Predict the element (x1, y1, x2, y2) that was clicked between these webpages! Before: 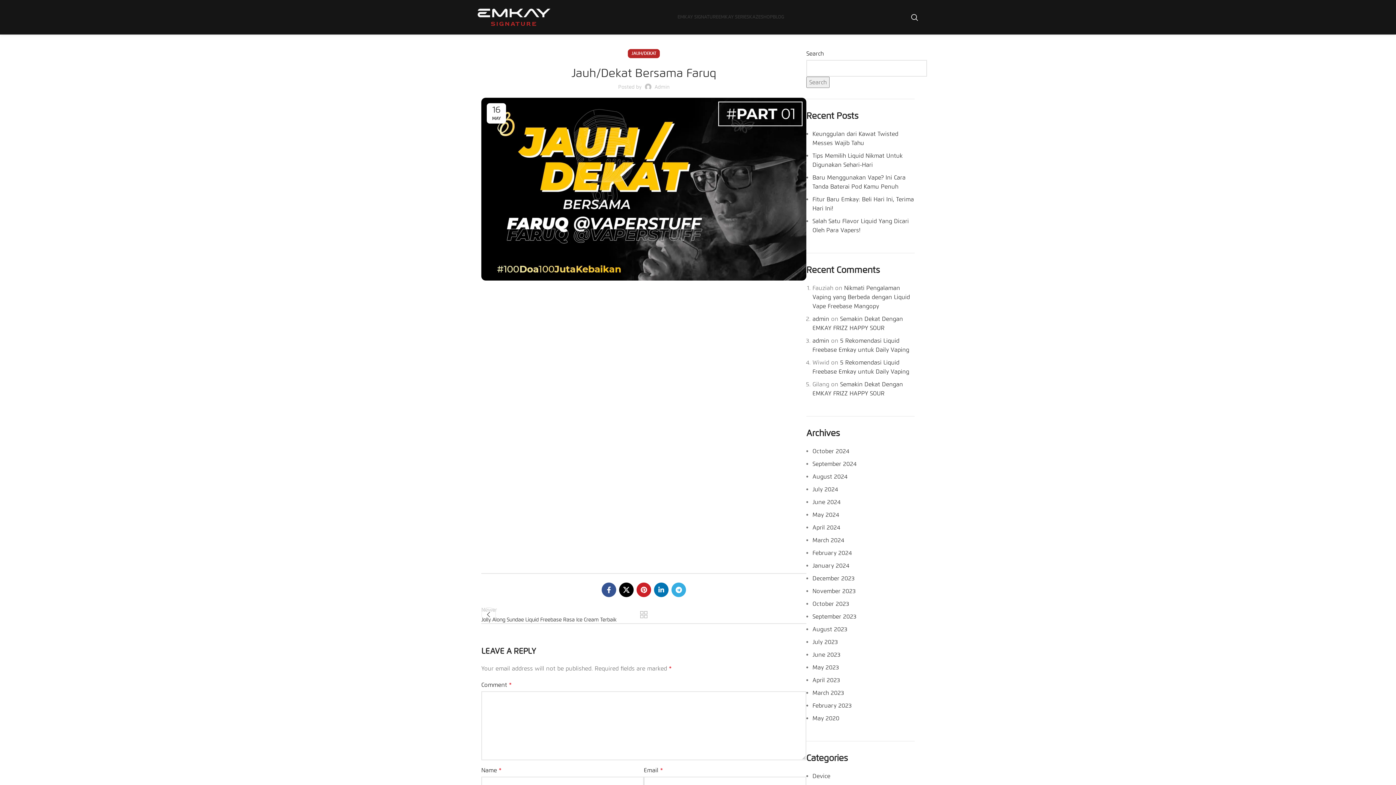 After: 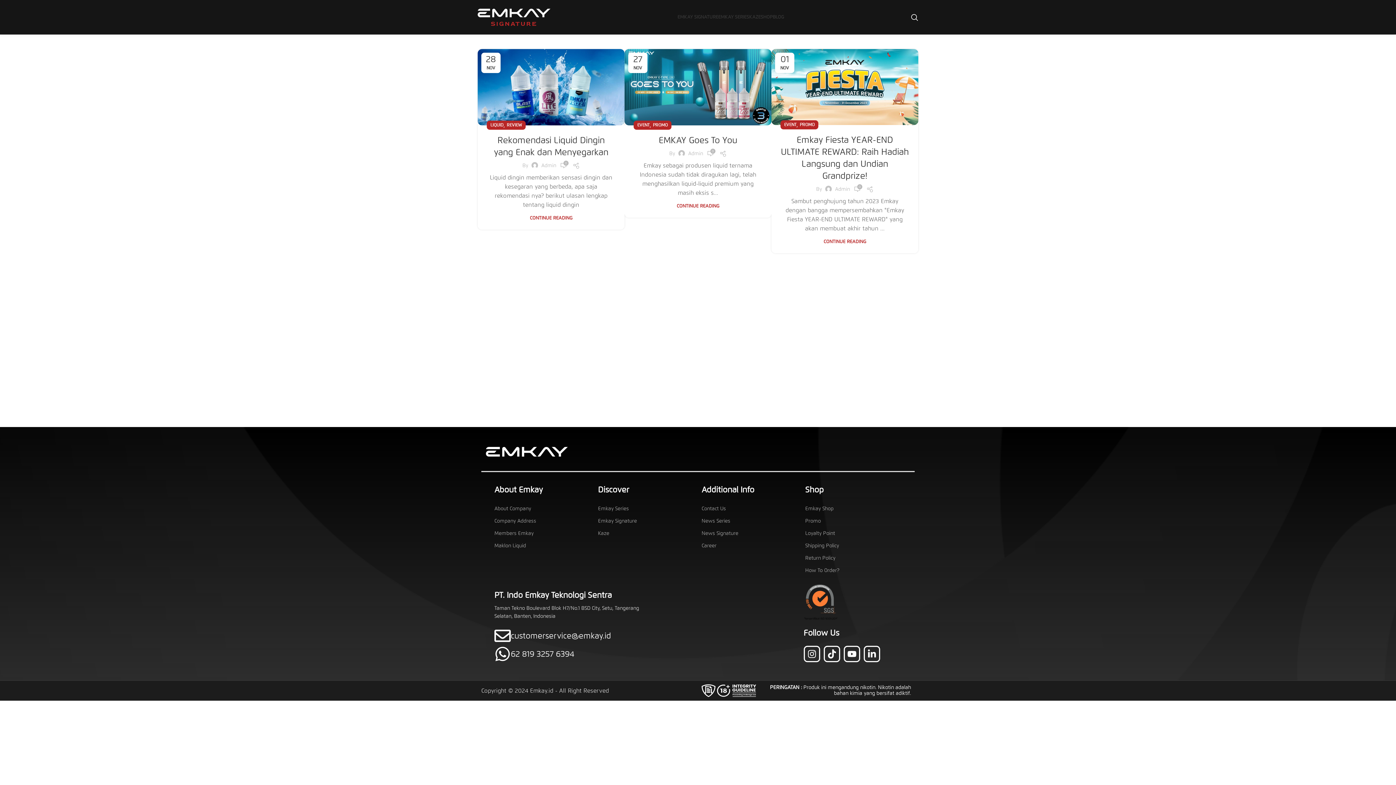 Action: bbox: (812, 588, 856, 594) label: November 2023